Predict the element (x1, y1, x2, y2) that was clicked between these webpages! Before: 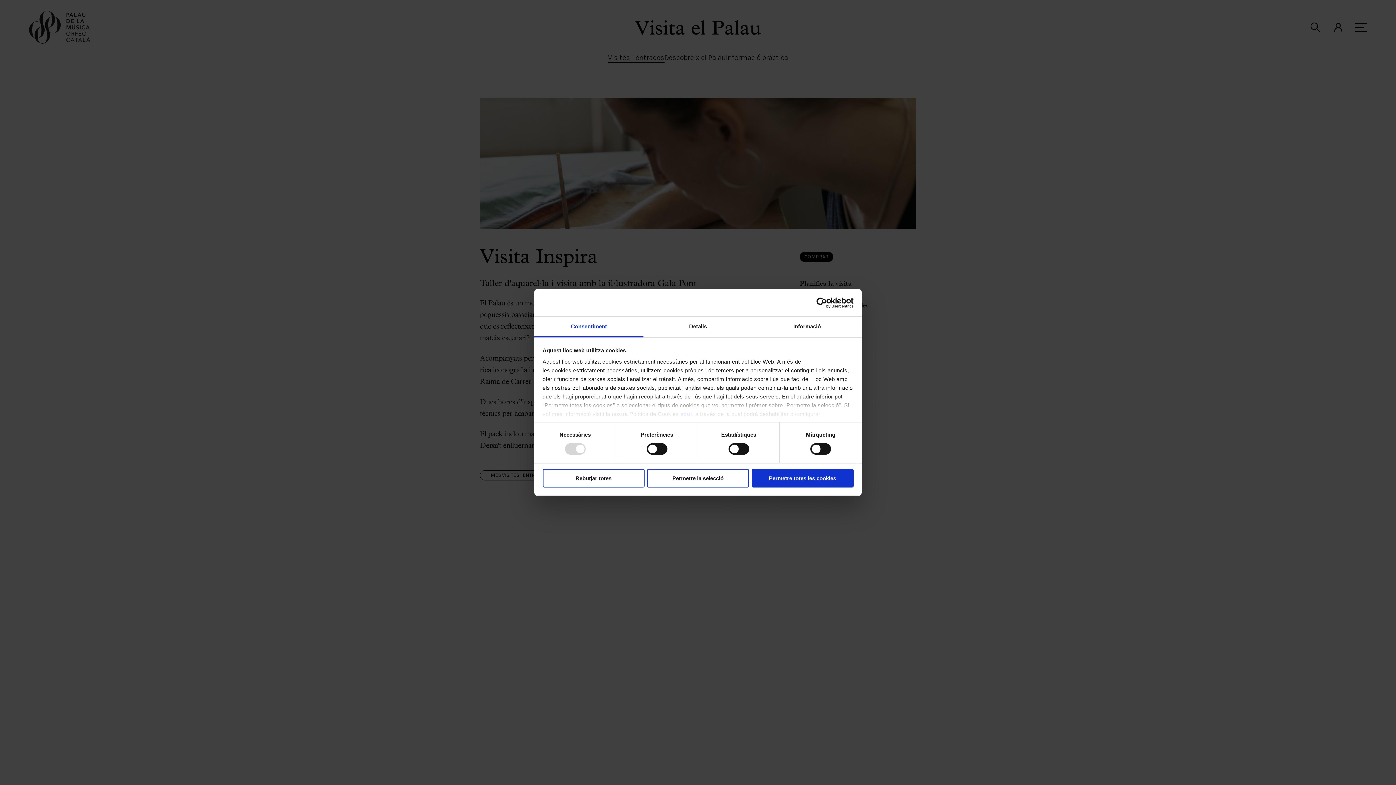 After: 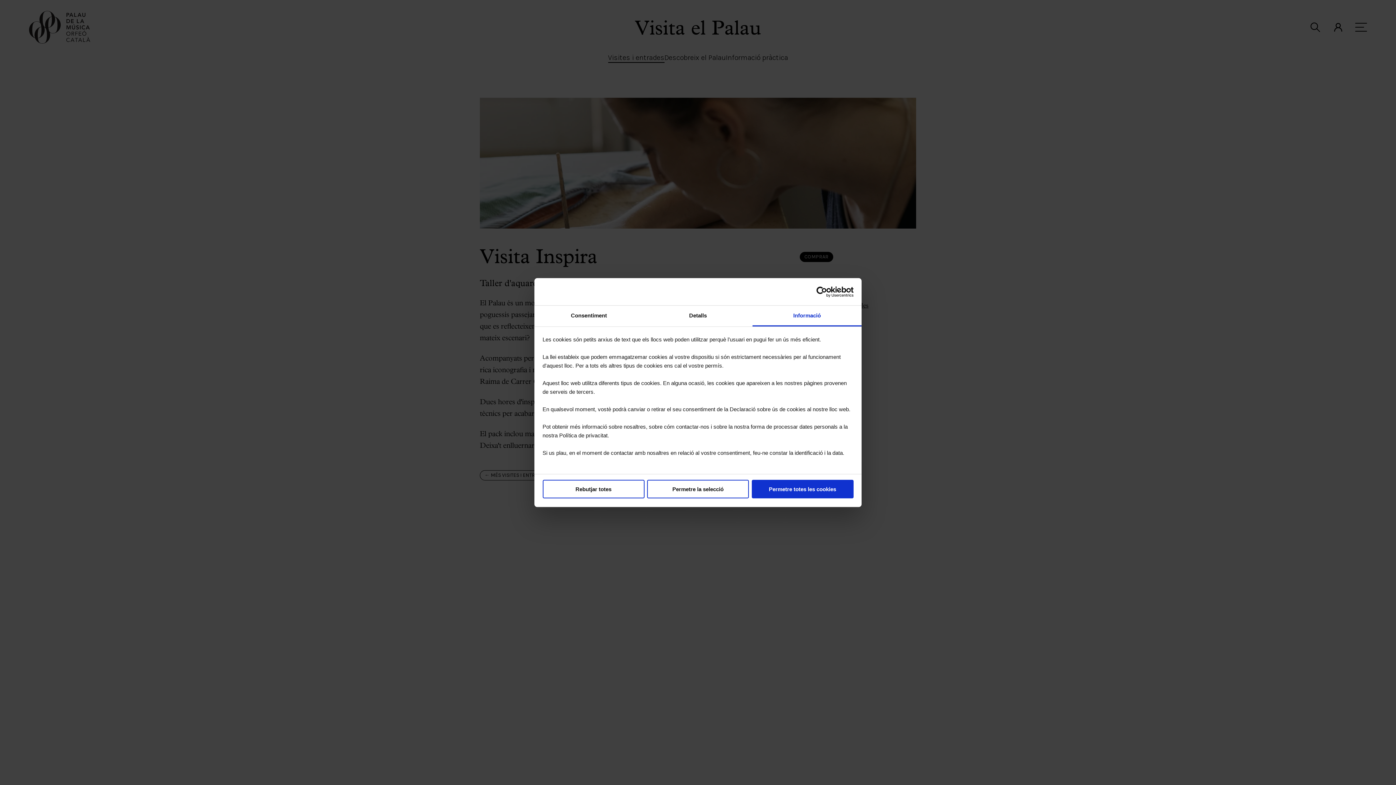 Action: label: Informació bbox: (752, 316, 861, 337)